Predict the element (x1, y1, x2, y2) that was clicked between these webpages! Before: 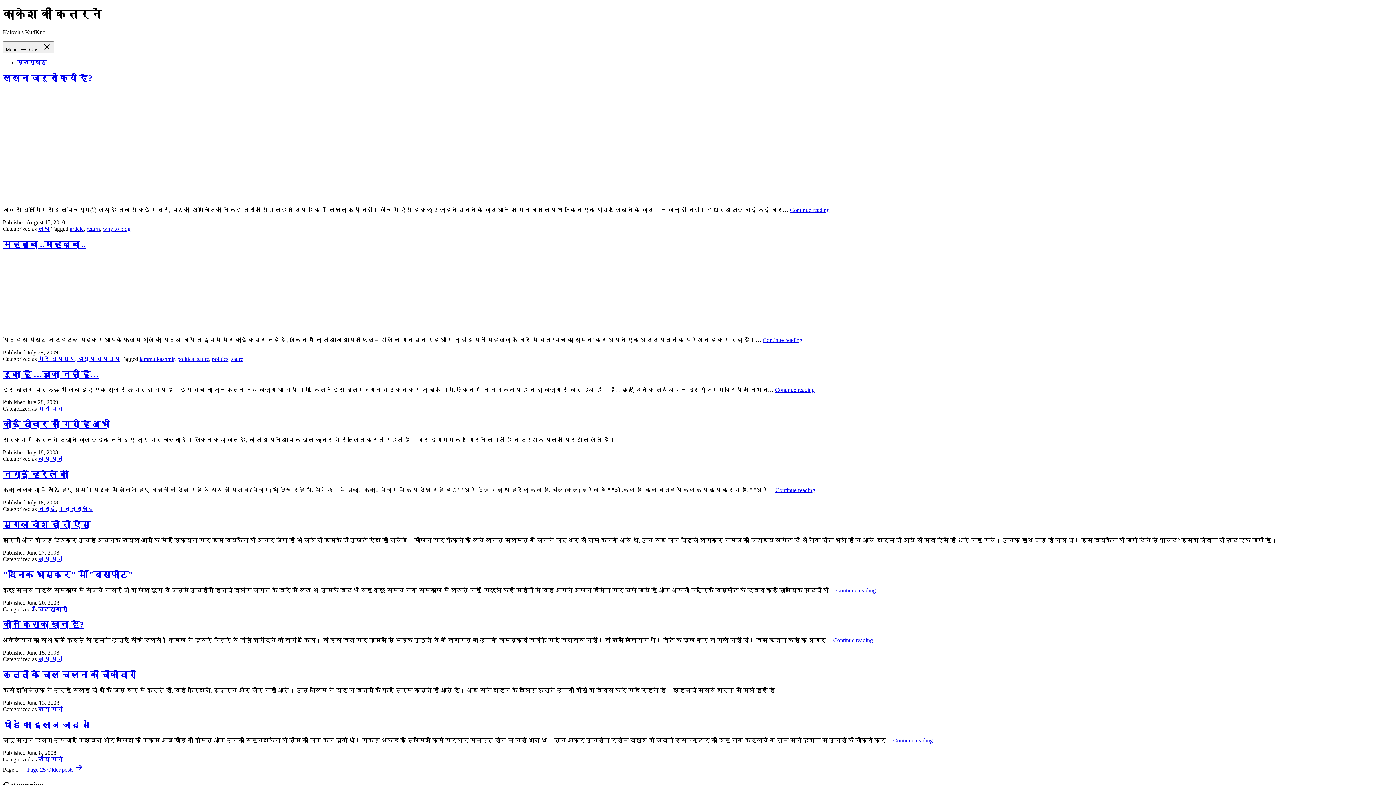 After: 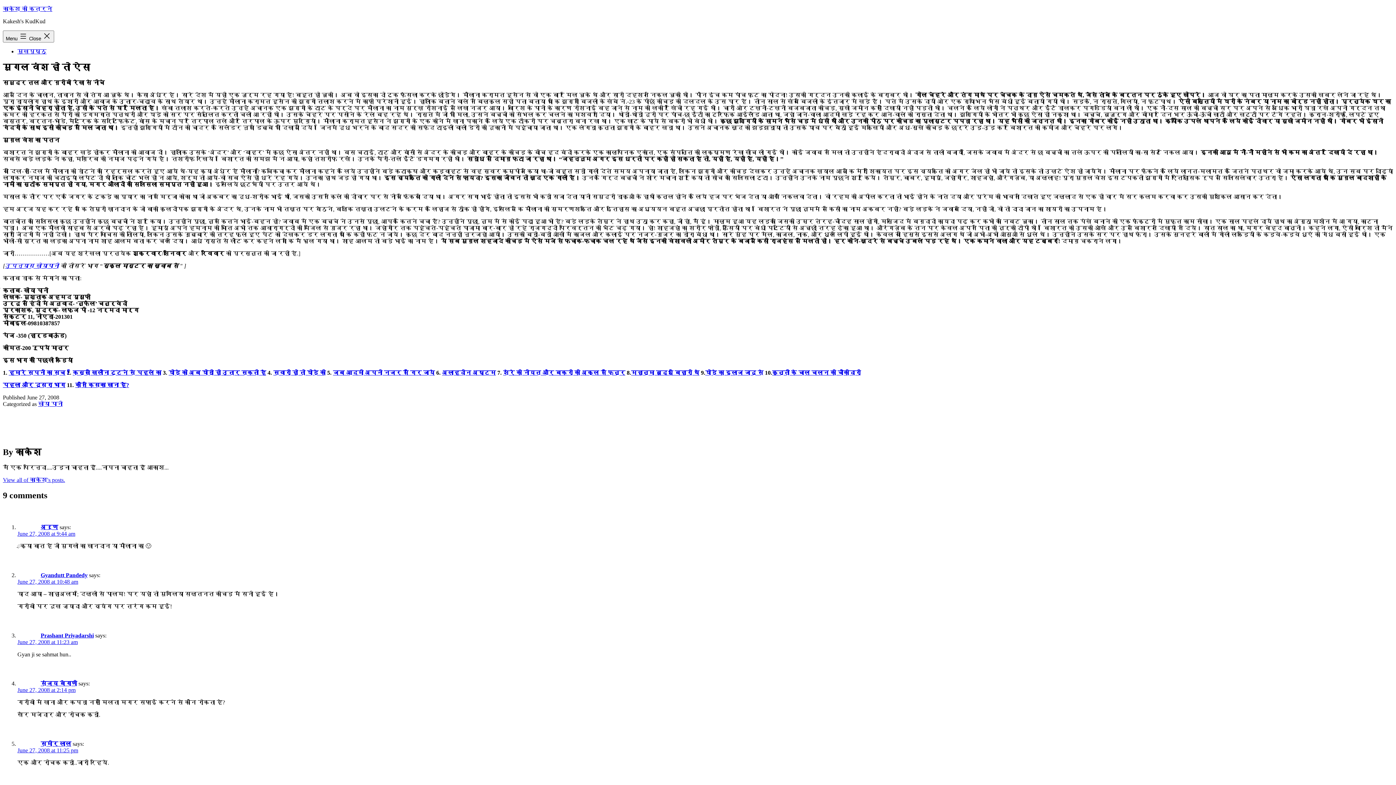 Action: label: मुगल वंश हो तो ऐसा bbox: (2, 520, 90, 529)